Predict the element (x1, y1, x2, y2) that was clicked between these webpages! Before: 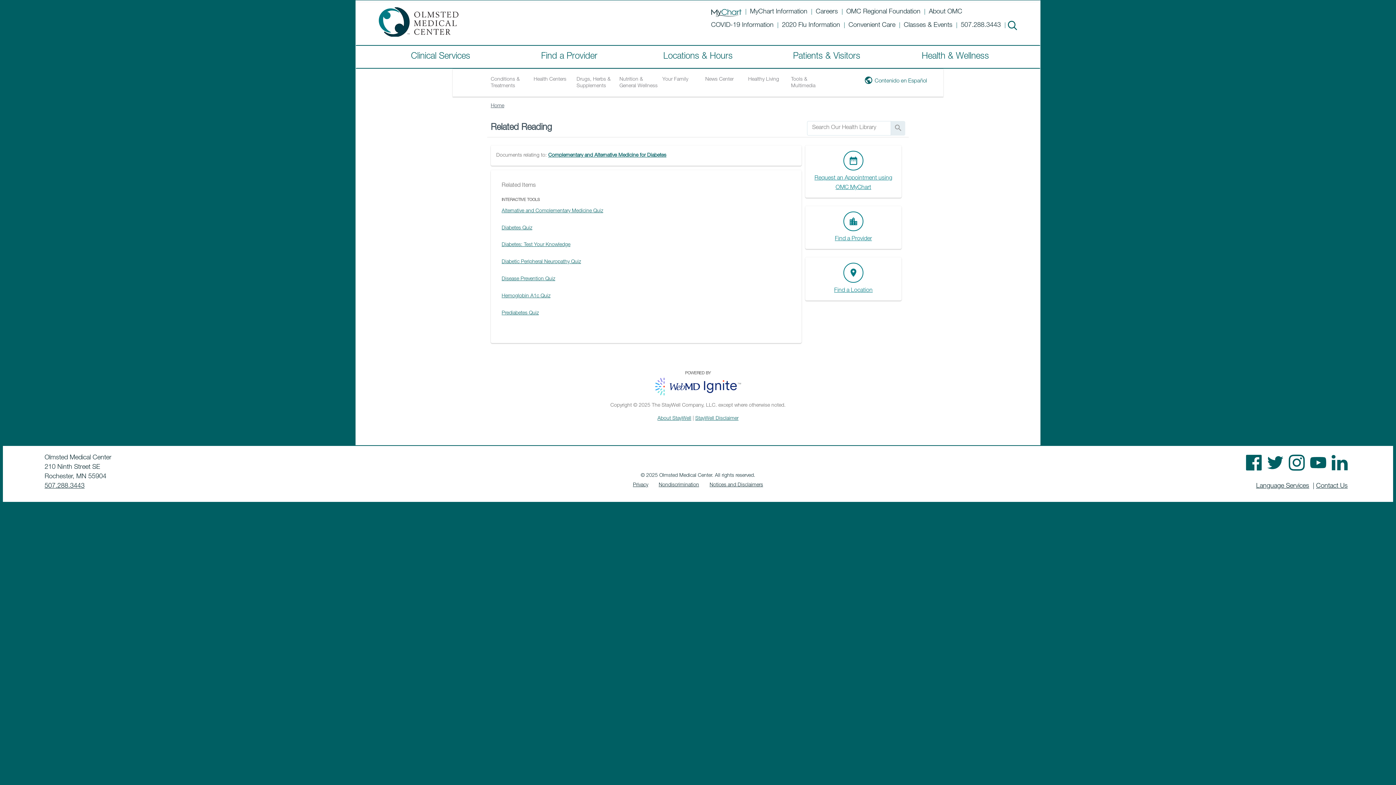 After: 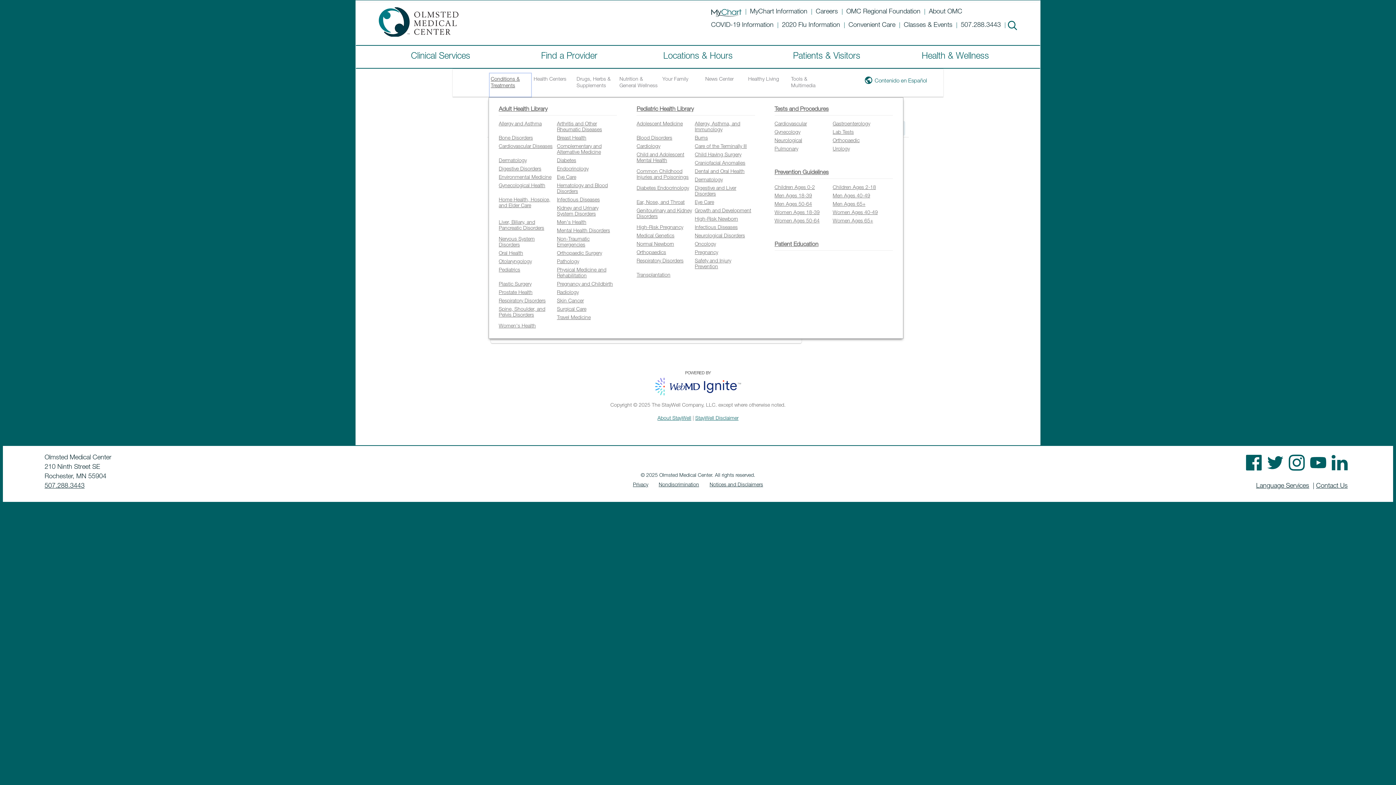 Action: label: Conditions & Treatments bbox: (489, 72, 532, 97)